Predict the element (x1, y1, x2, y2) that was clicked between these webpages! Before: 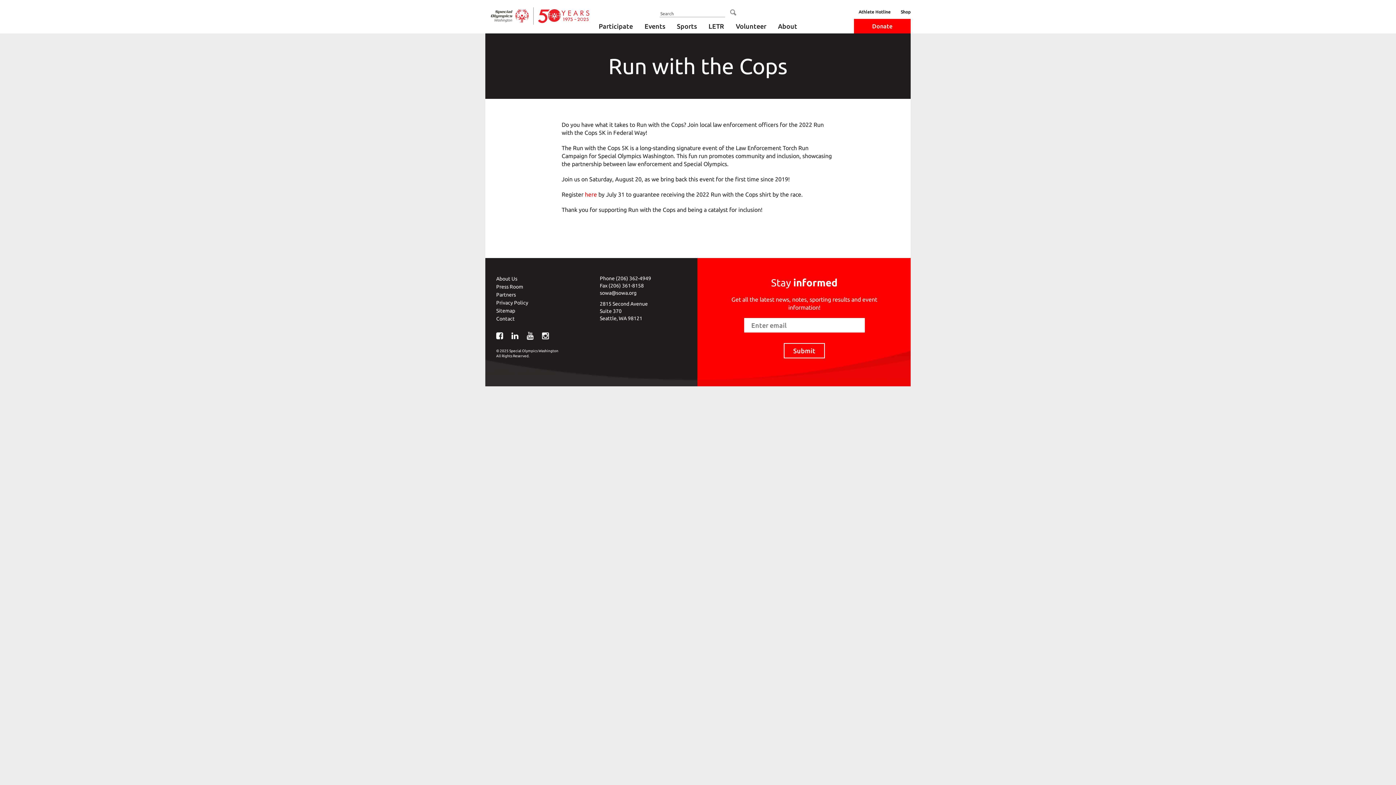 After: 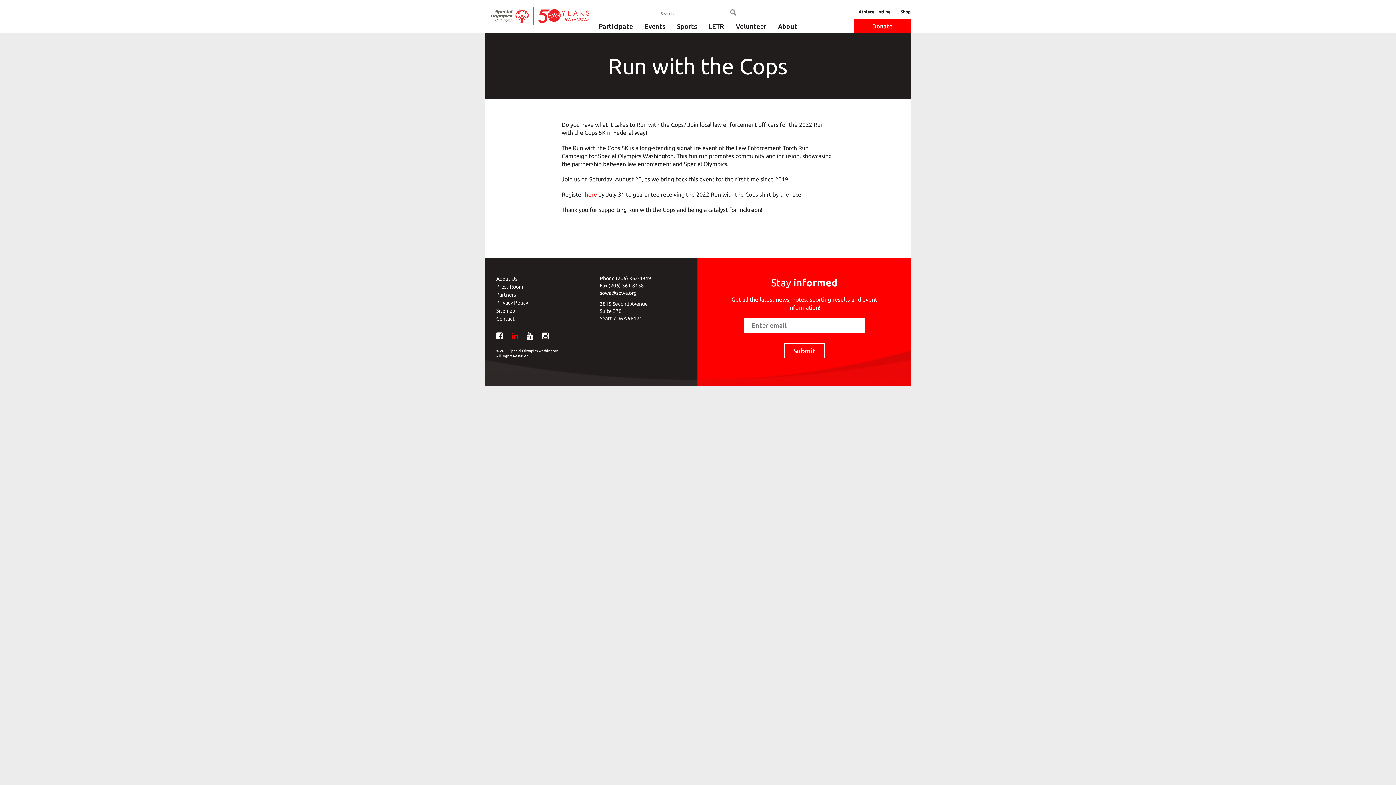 Action: bbox: (511, 330, 518, 341) label: Connect with Special Olympics Washington on LinkedIn